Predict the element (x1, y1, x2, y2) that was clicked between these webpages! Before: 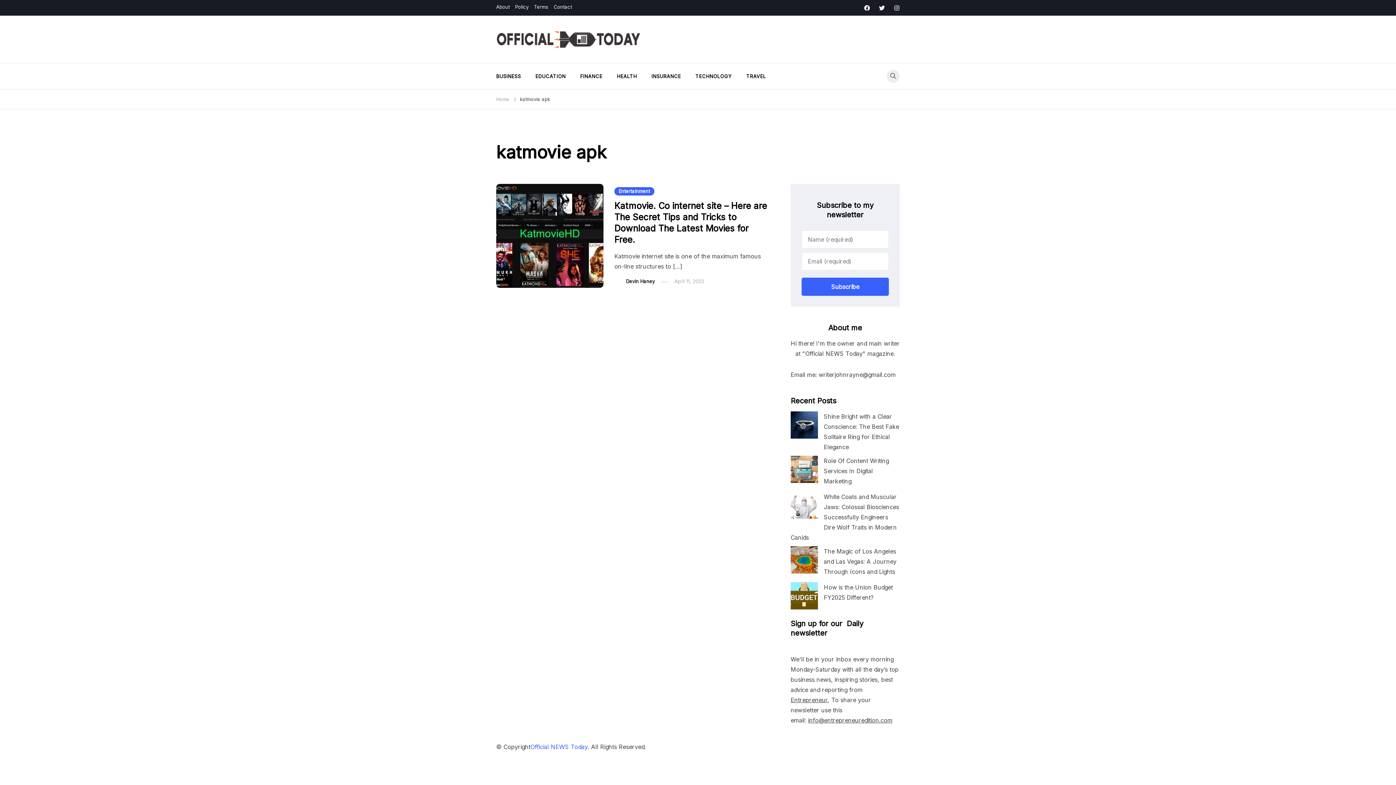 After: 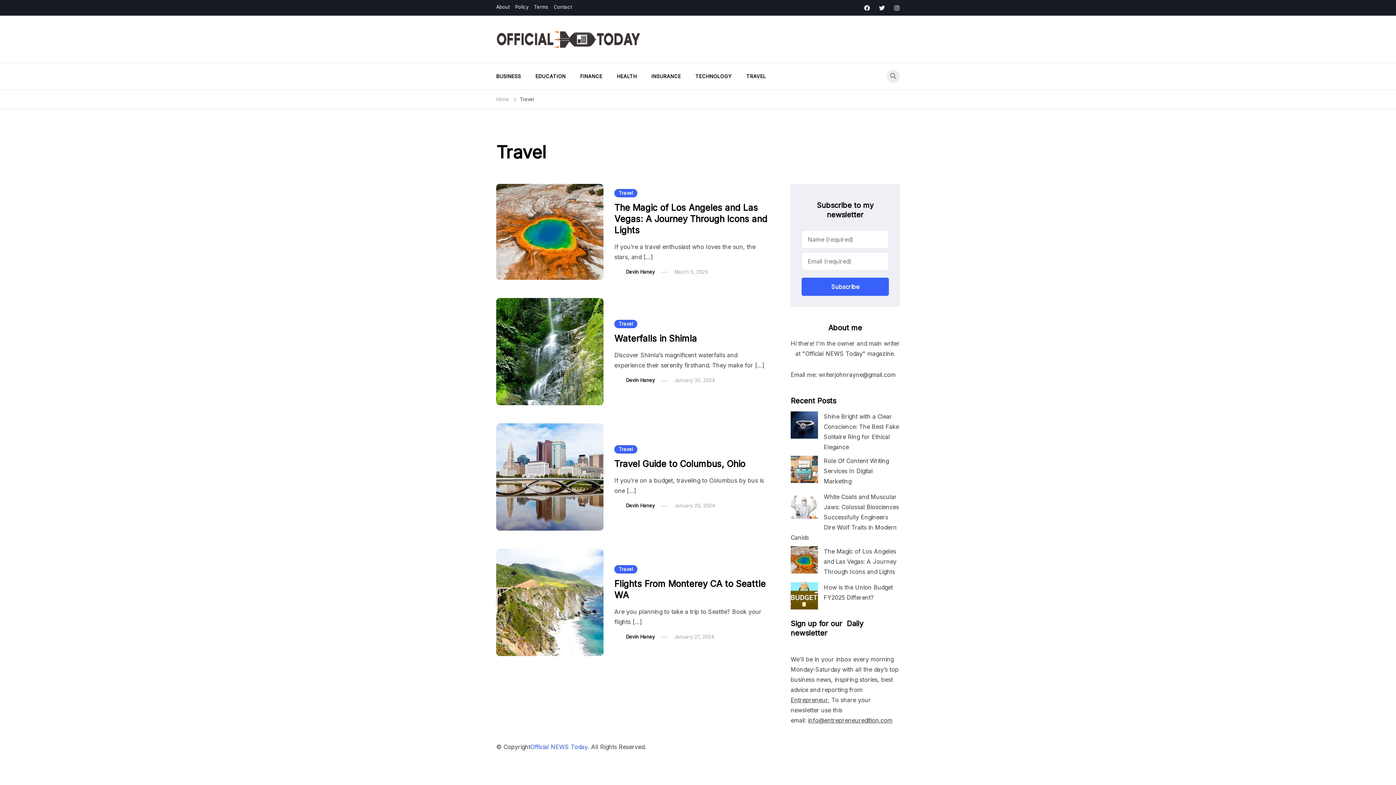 Action: label: TRAVEL bbox: (739, 63, 773, 89)